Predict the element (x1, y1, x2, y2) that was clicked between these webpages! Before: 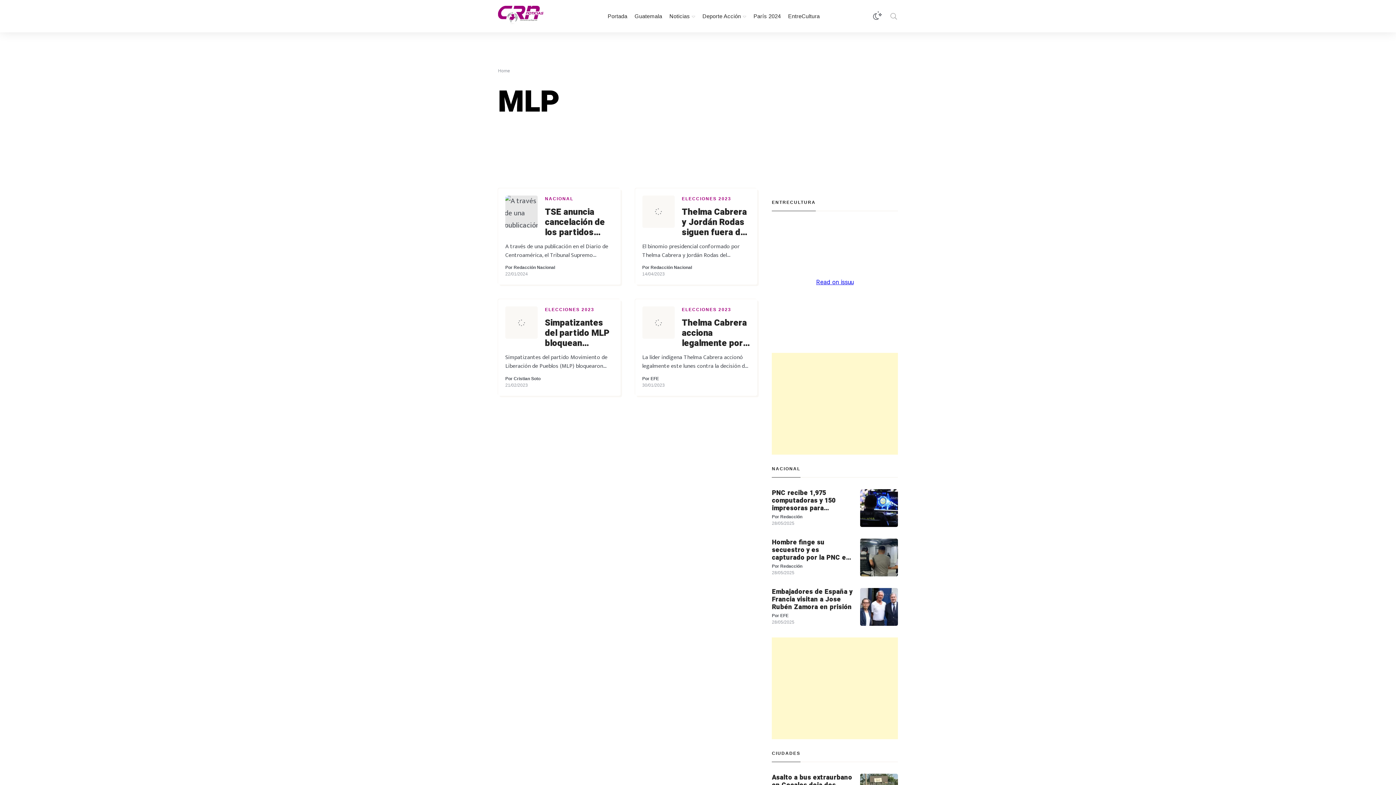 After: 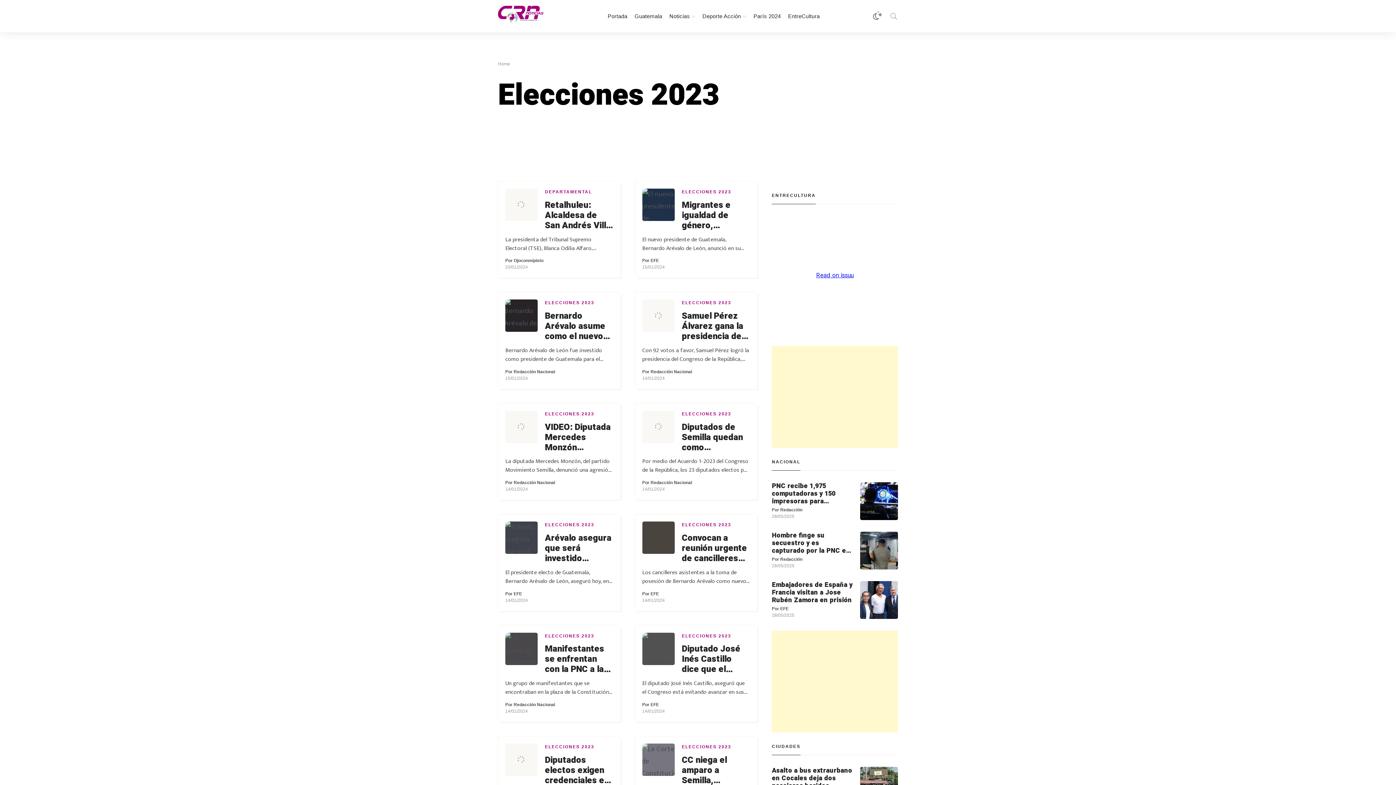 Action: label: ELECCIONES 2023 bbox: (545, 307, 594, 312)